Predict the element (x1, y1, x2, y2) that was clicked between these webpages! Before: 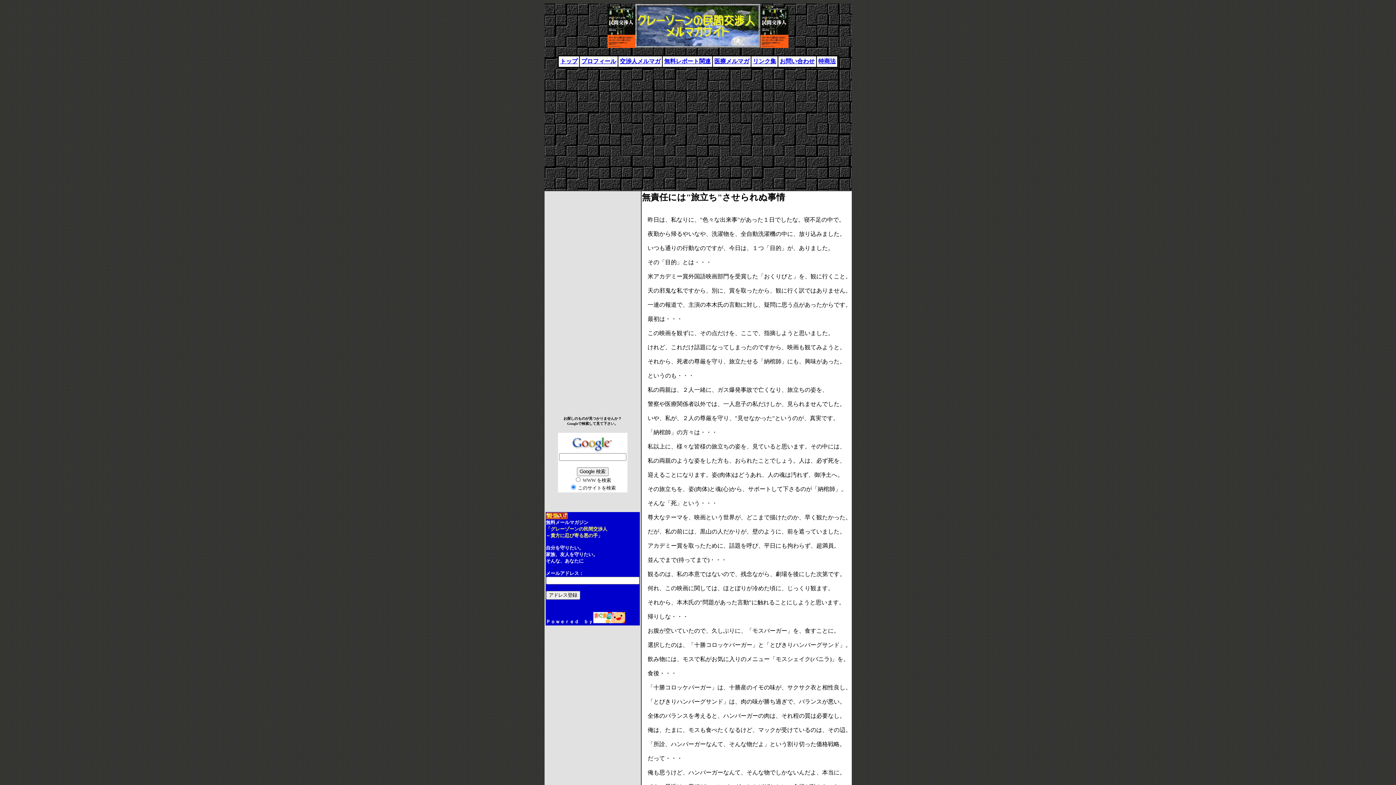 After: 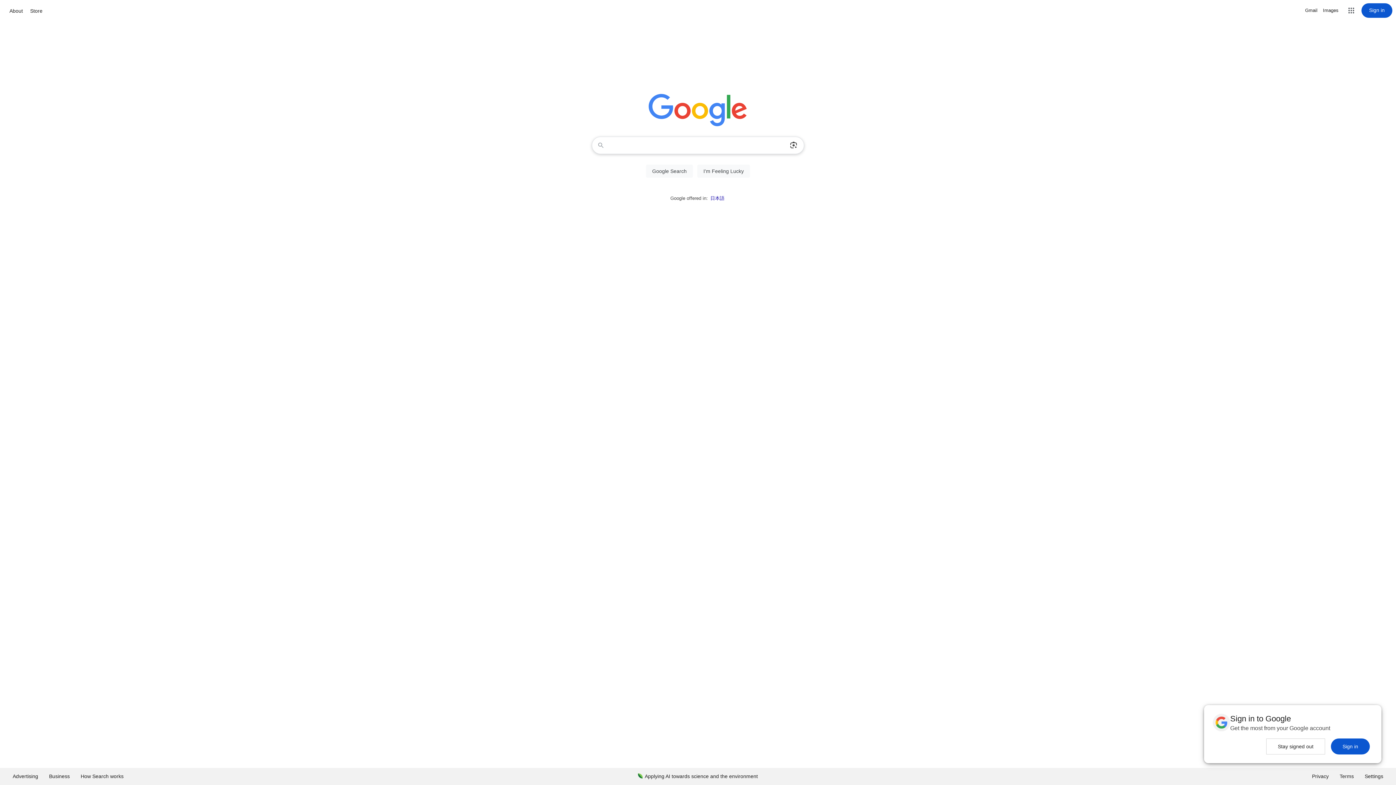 Action: bbox: (569, 440, 616, 446)